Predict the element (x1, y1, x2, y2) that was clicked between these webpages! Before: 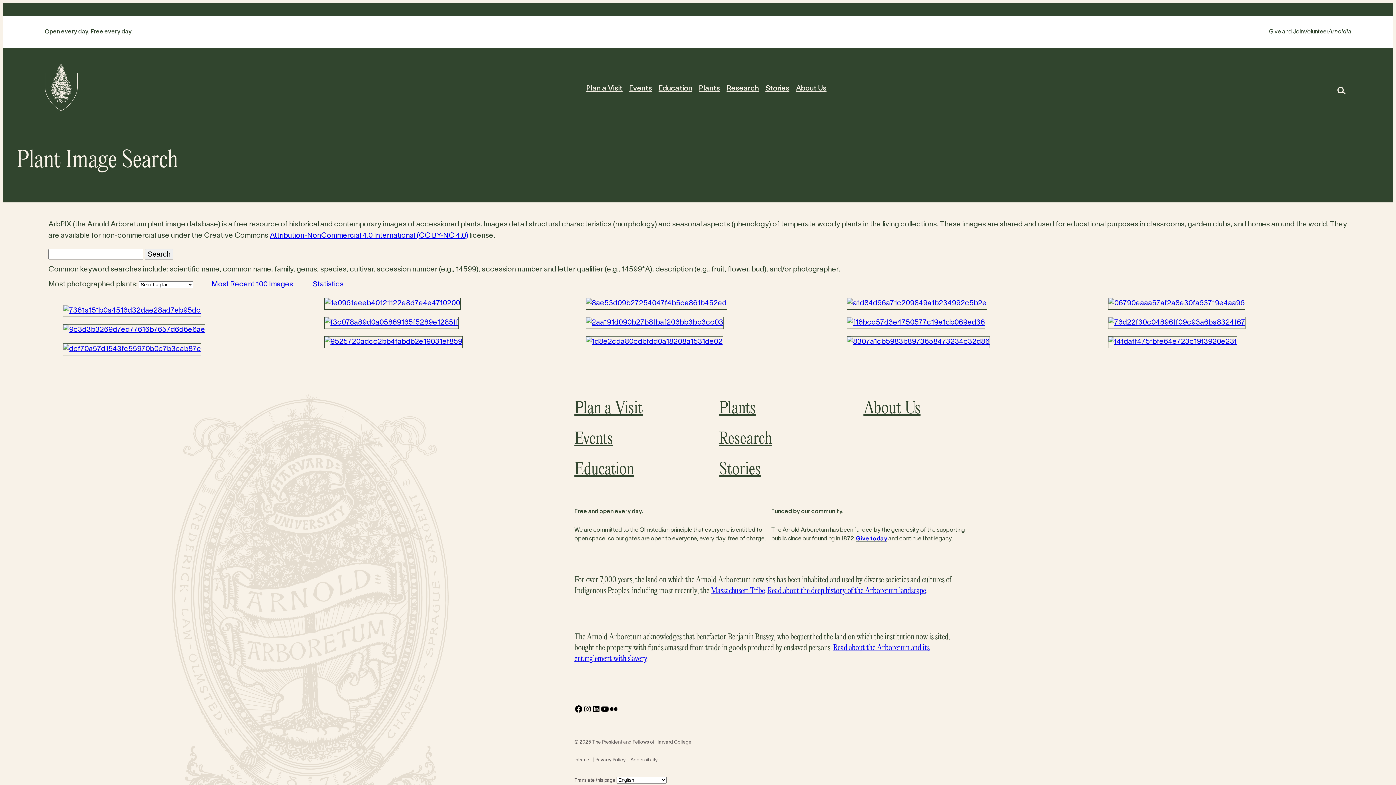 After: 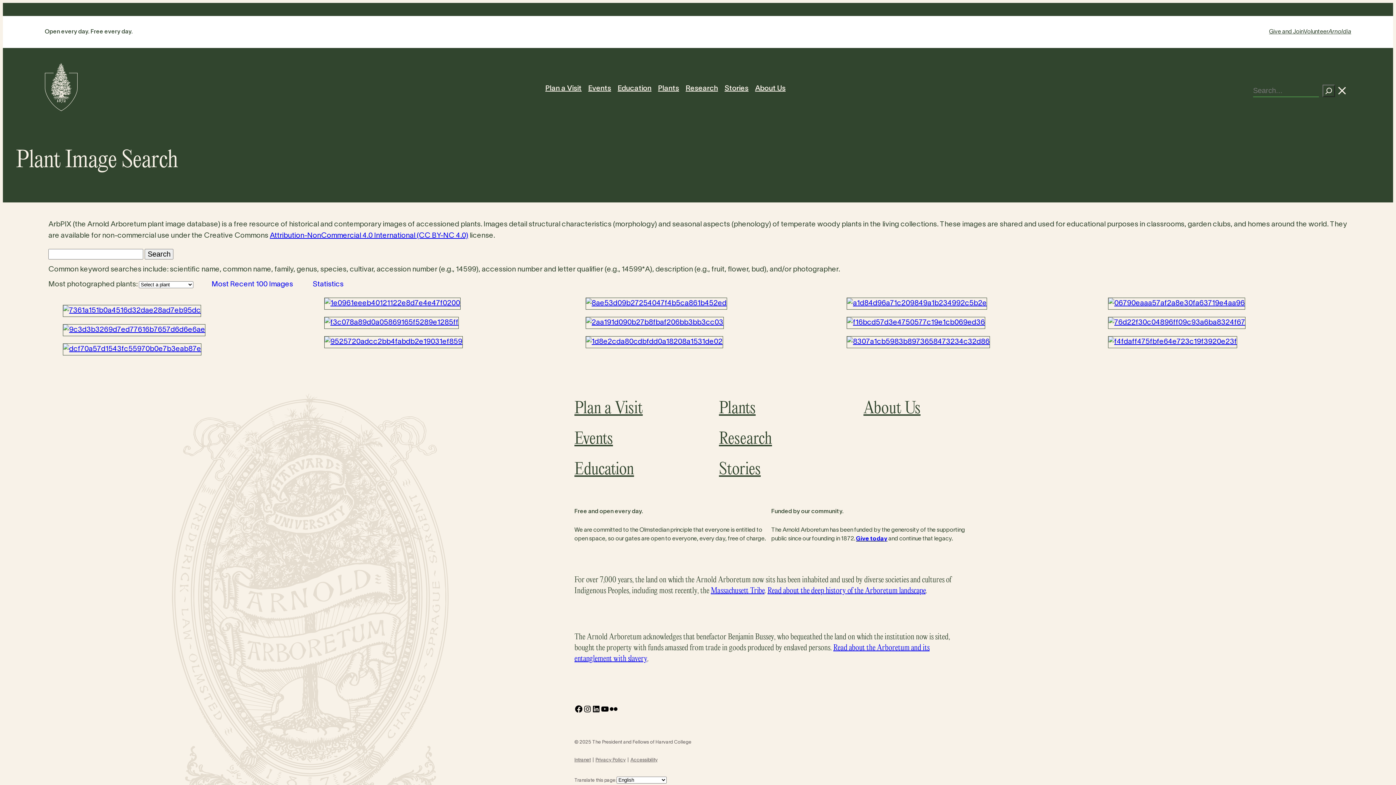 Action: label: Search bbox: (1335, 84, 1347, 97)